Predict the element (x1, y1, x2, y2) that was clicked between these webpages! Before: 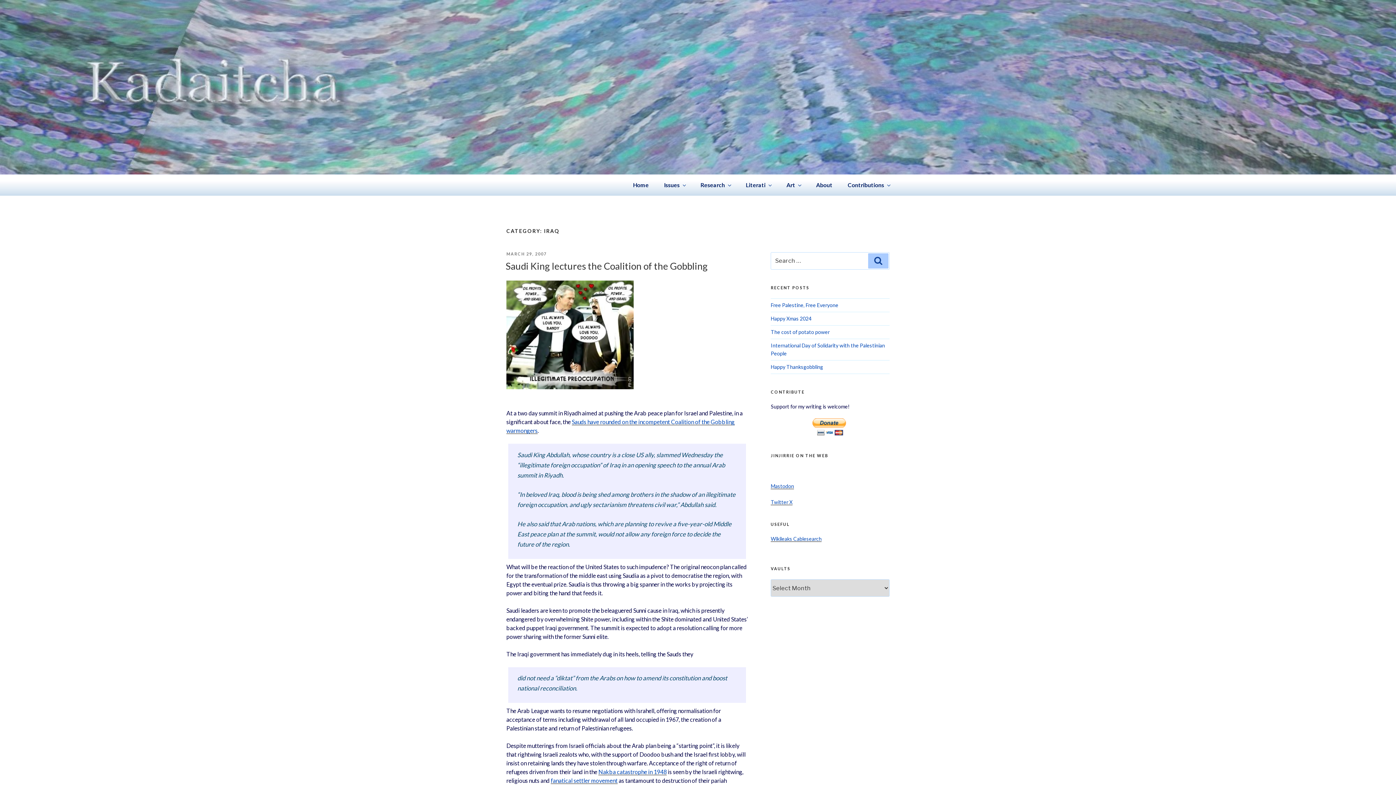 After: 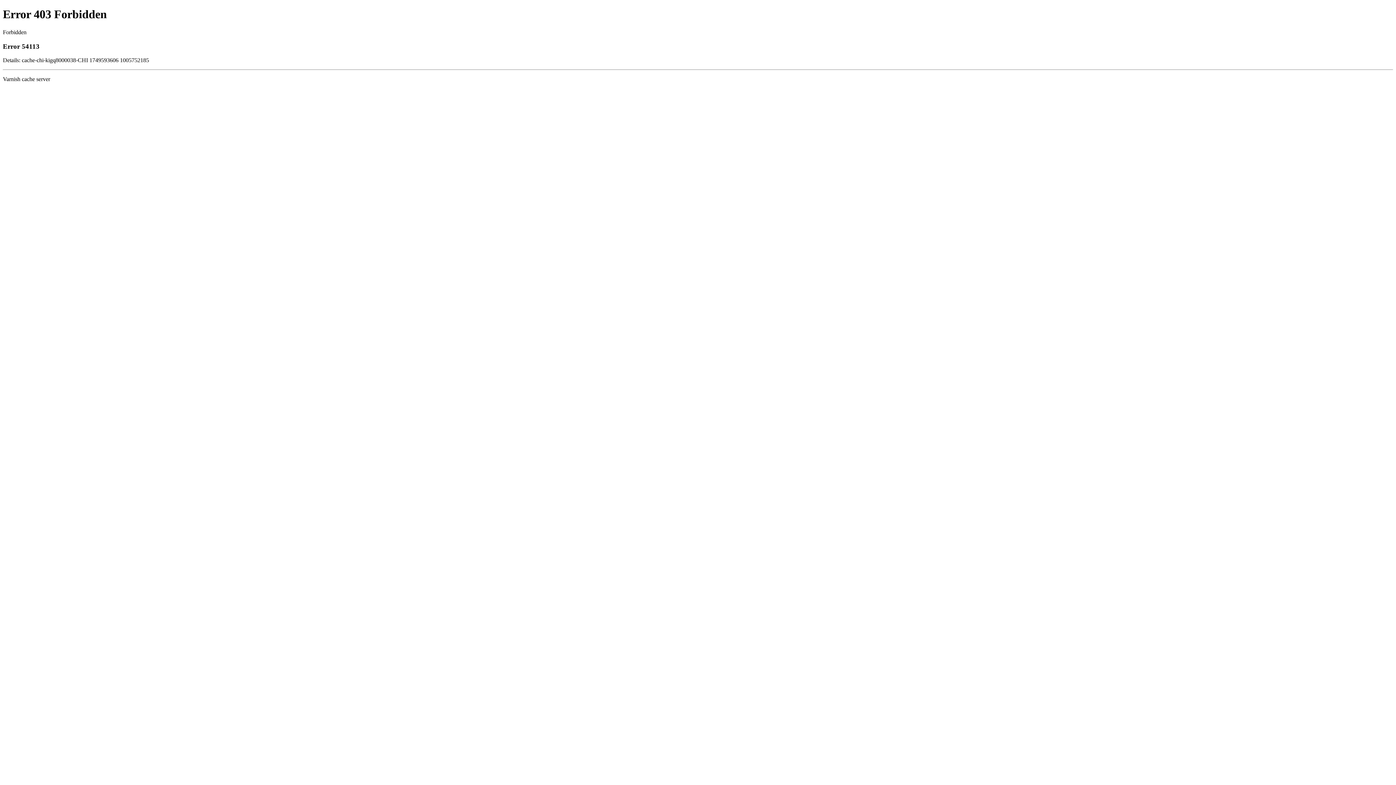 Action: bbox: (550, 777, 617, 784) label: fanatical settler movement